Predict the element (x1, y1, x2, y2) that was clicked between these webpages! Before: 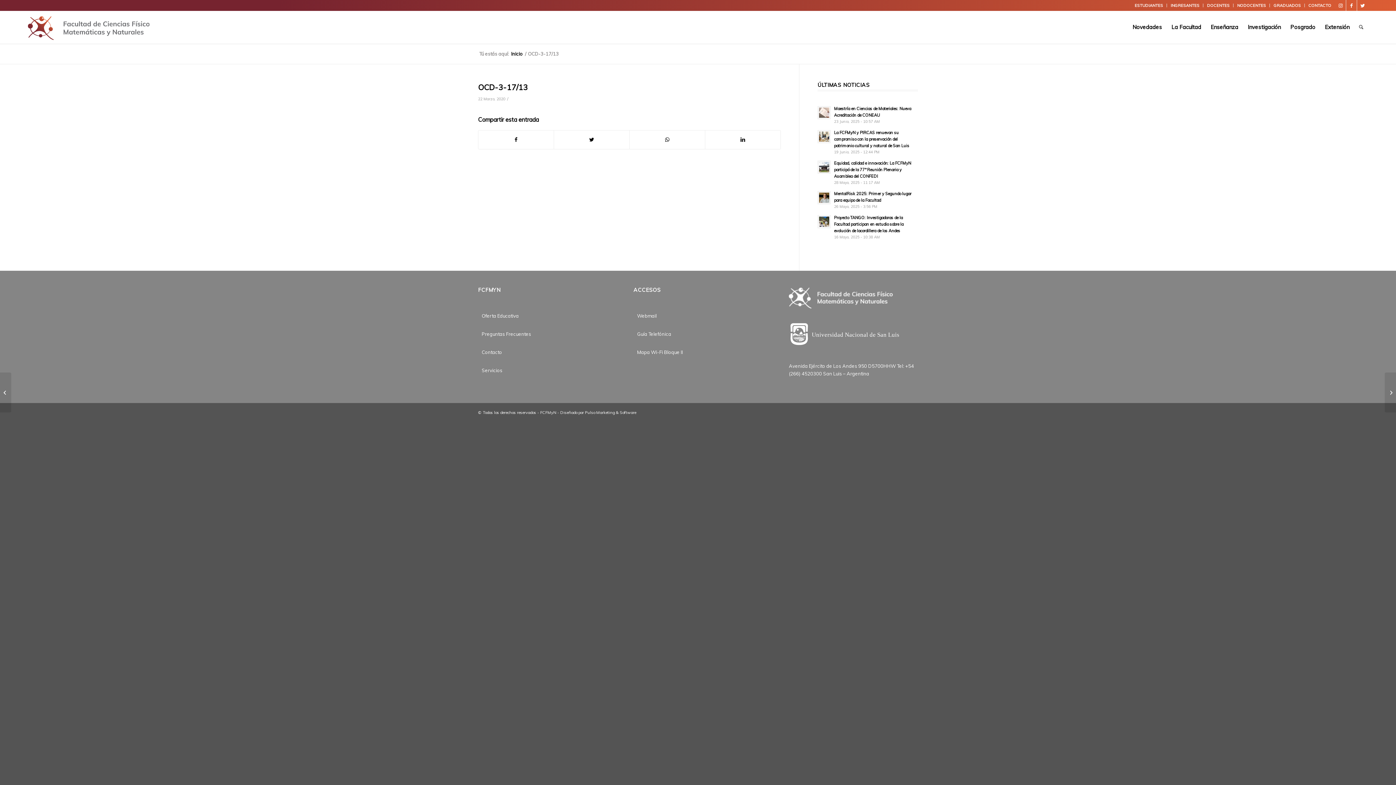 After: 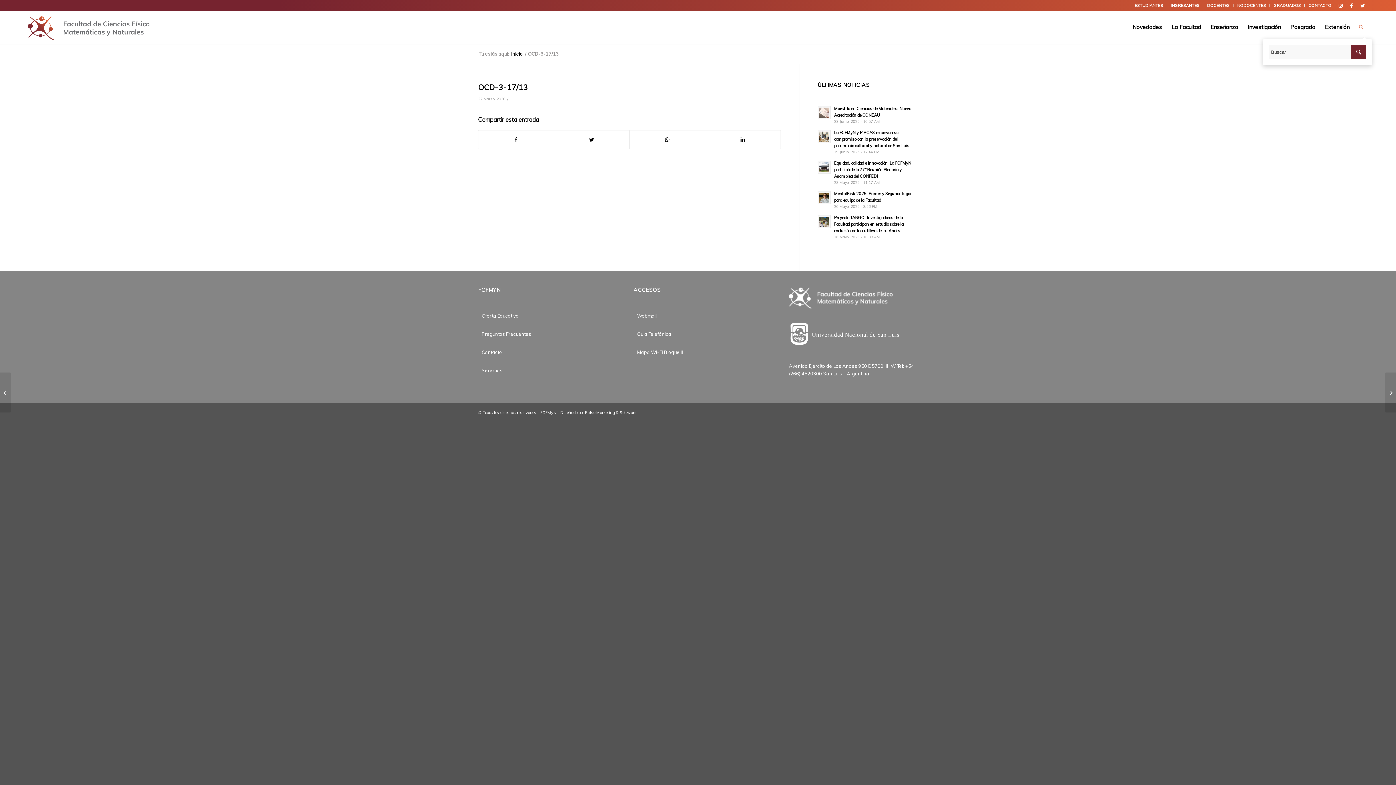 Action: label: Buscar bbox: (1354, 10, 1368, 43)